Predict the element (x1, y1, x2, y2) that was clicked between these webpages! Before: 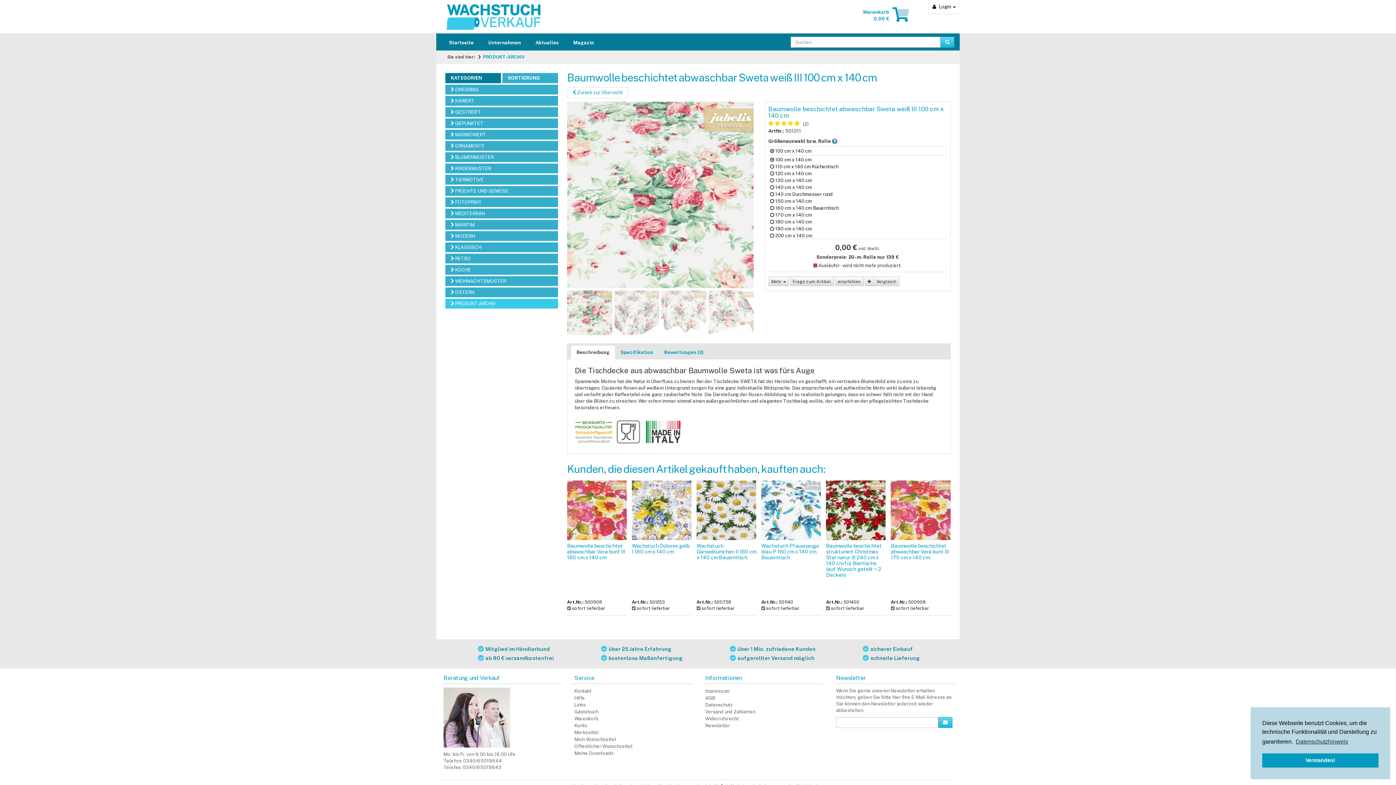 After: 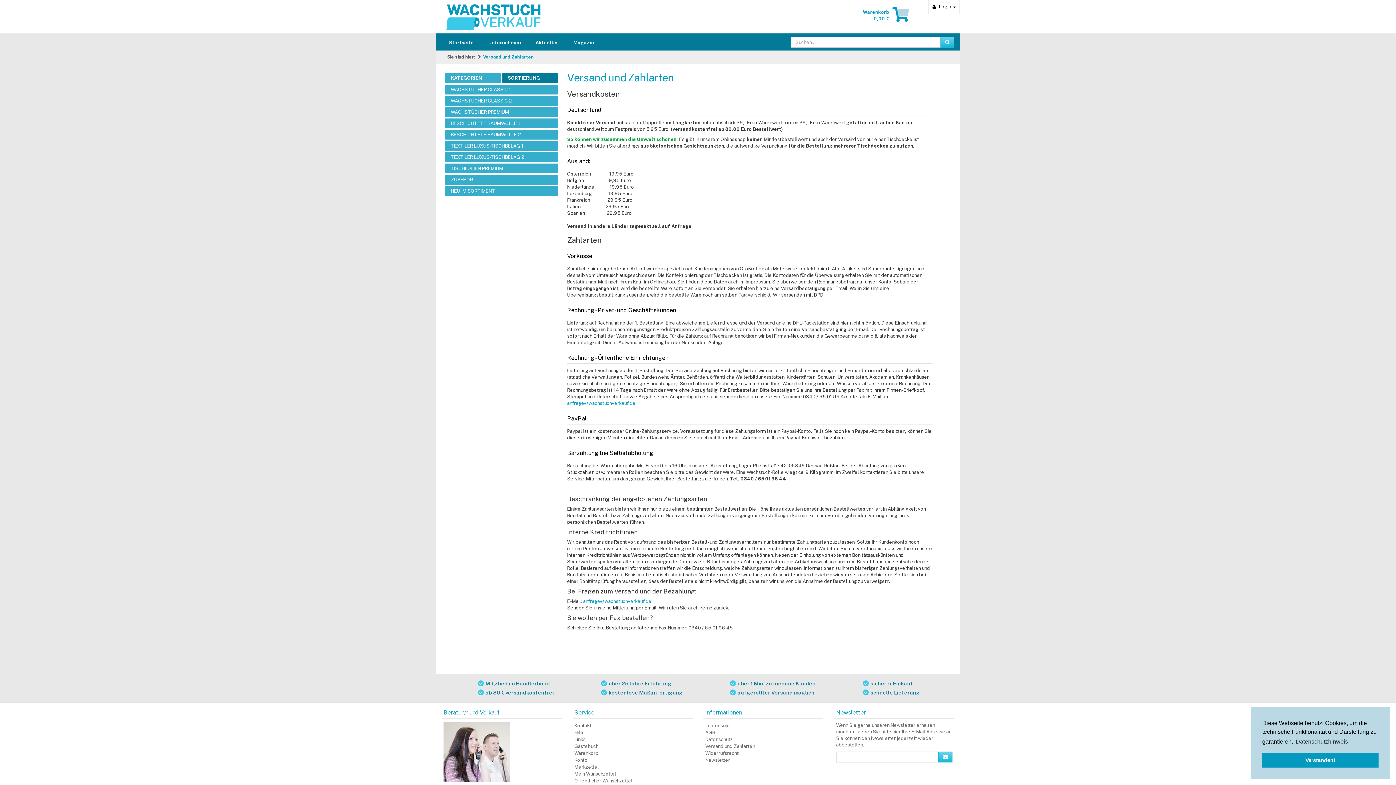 Action: label: Versand und Zahlarten bbox: (705, 709, 755, 715)